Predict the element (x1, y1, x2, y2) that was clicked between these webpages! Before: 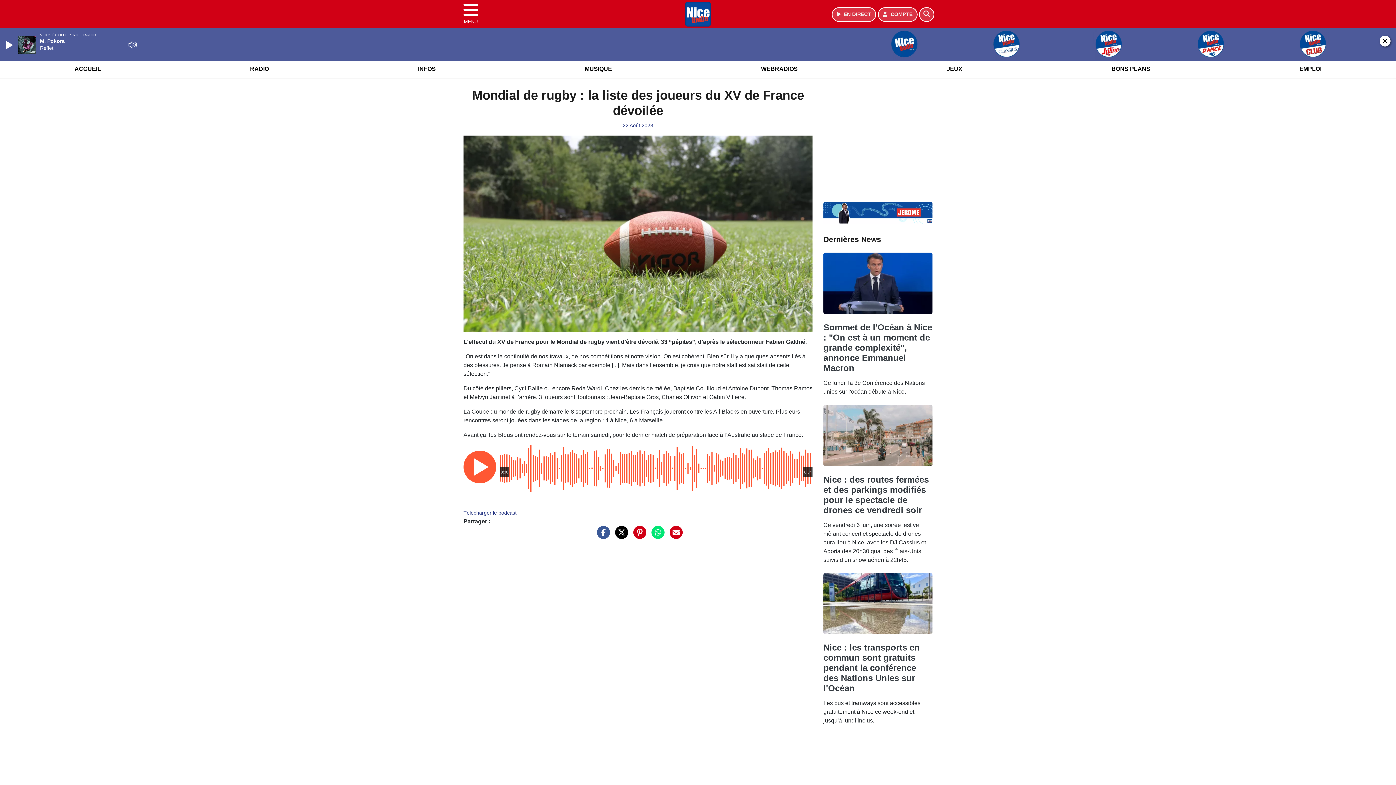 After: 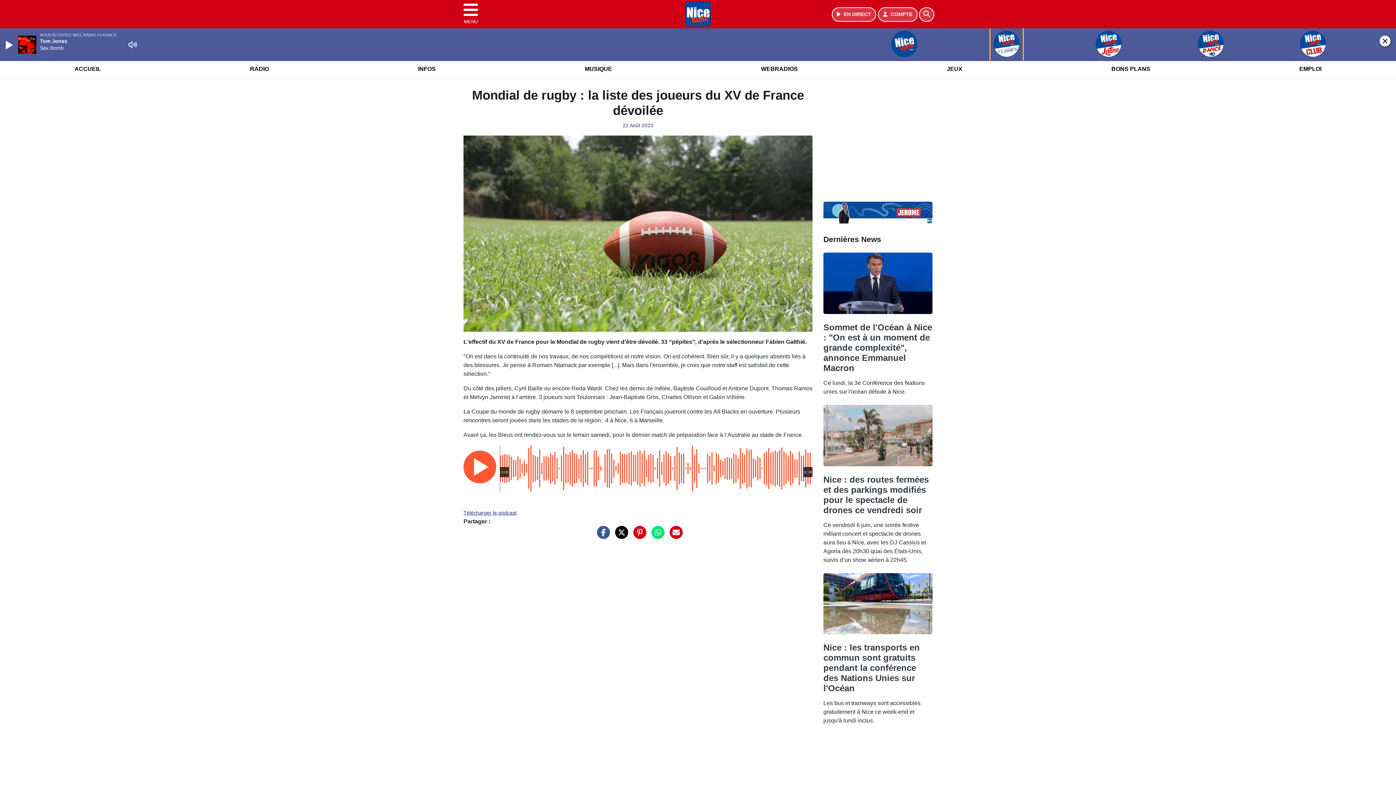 Action: bbox: (957, 28, 1056, 60)